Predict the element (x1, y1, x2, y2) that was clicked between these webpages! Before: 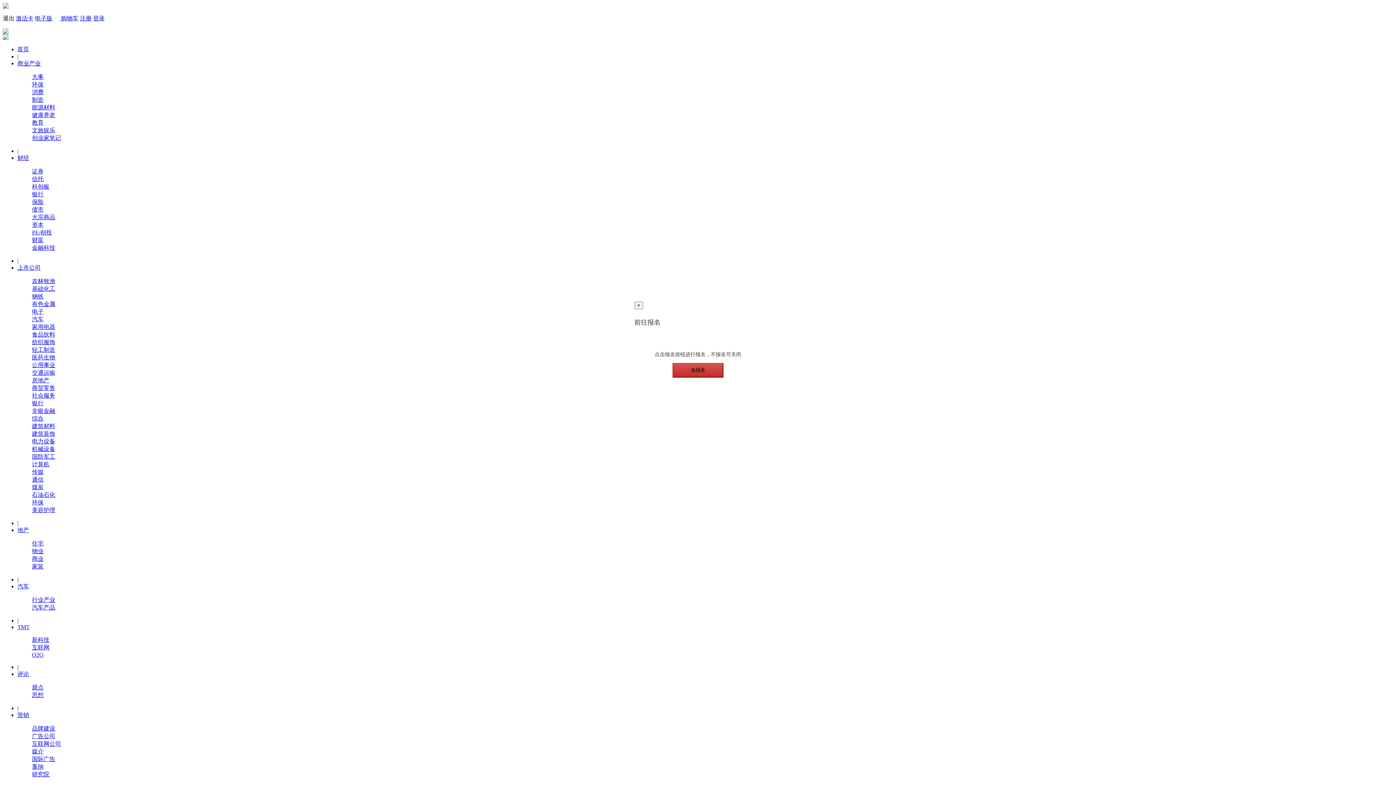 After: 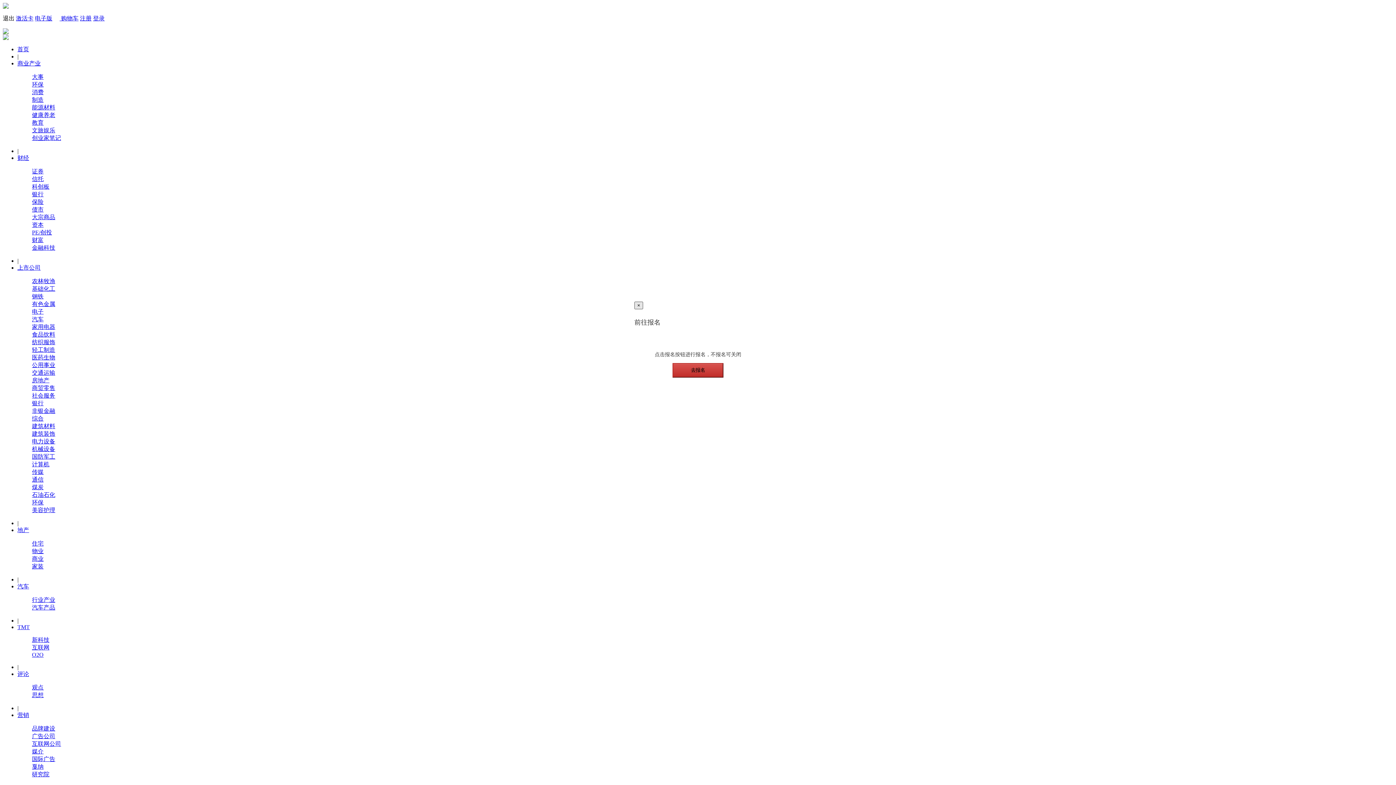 Action: bbox: (634, 301, 643, 309) label: Close